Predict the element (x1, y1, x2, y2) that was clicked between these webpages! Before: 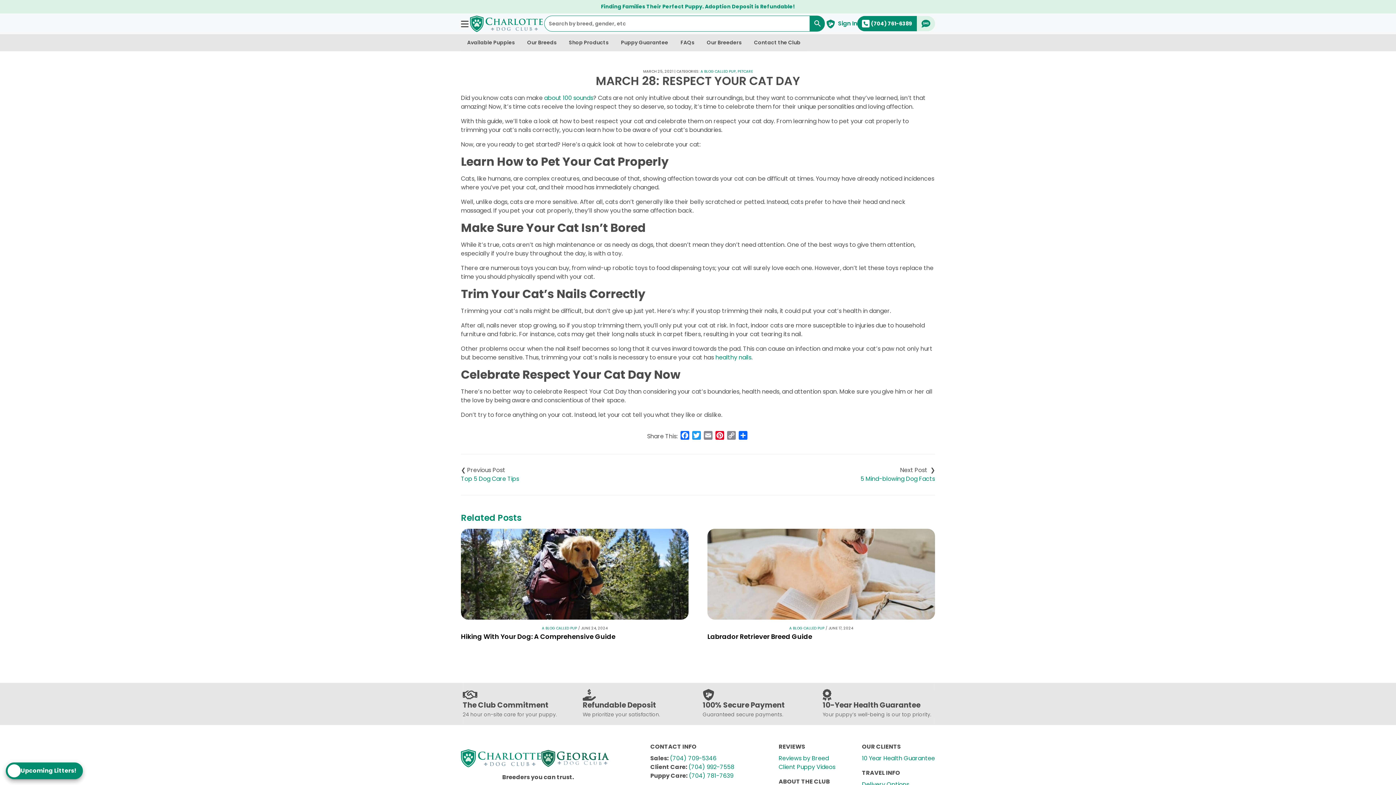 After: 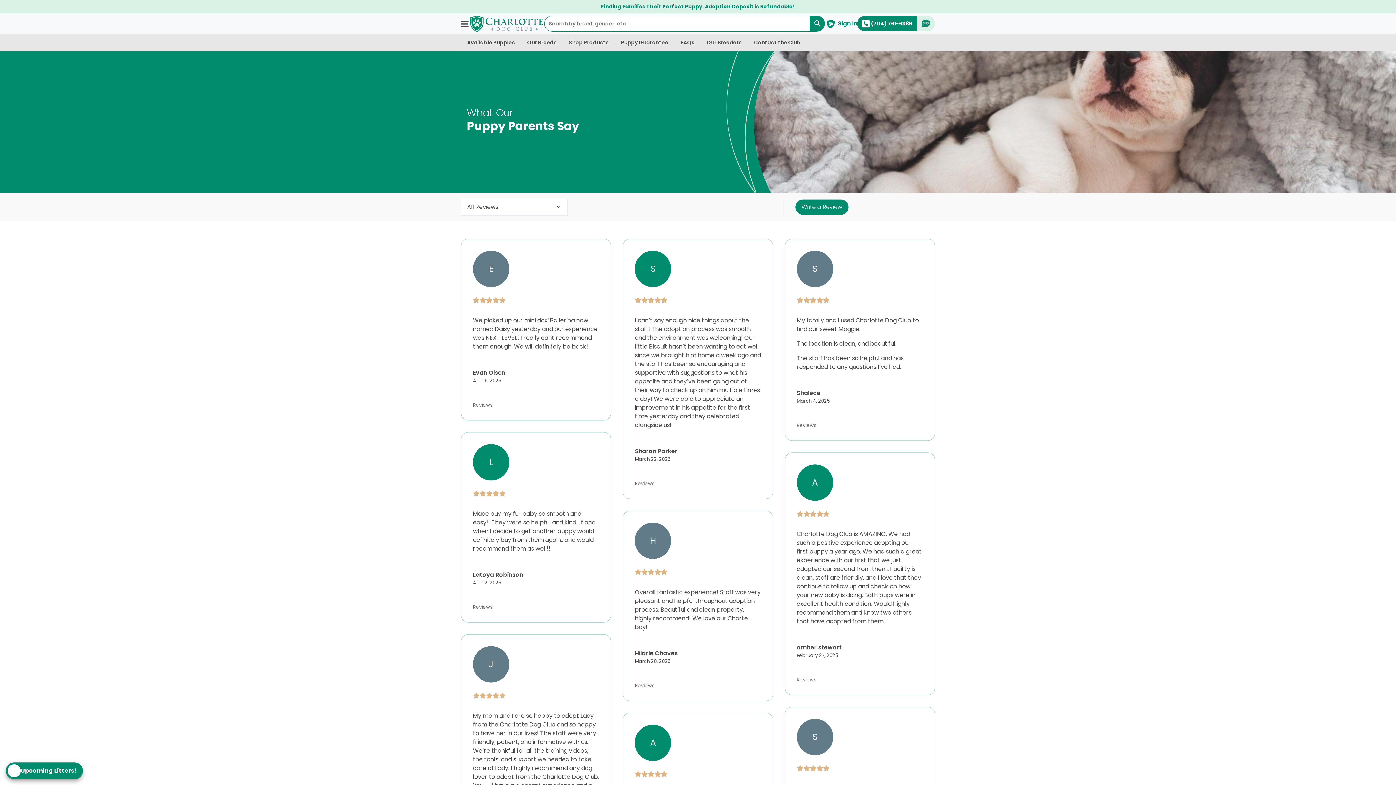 Action: label: Reviews by Breed bbox: (778, 754, 829, 762)